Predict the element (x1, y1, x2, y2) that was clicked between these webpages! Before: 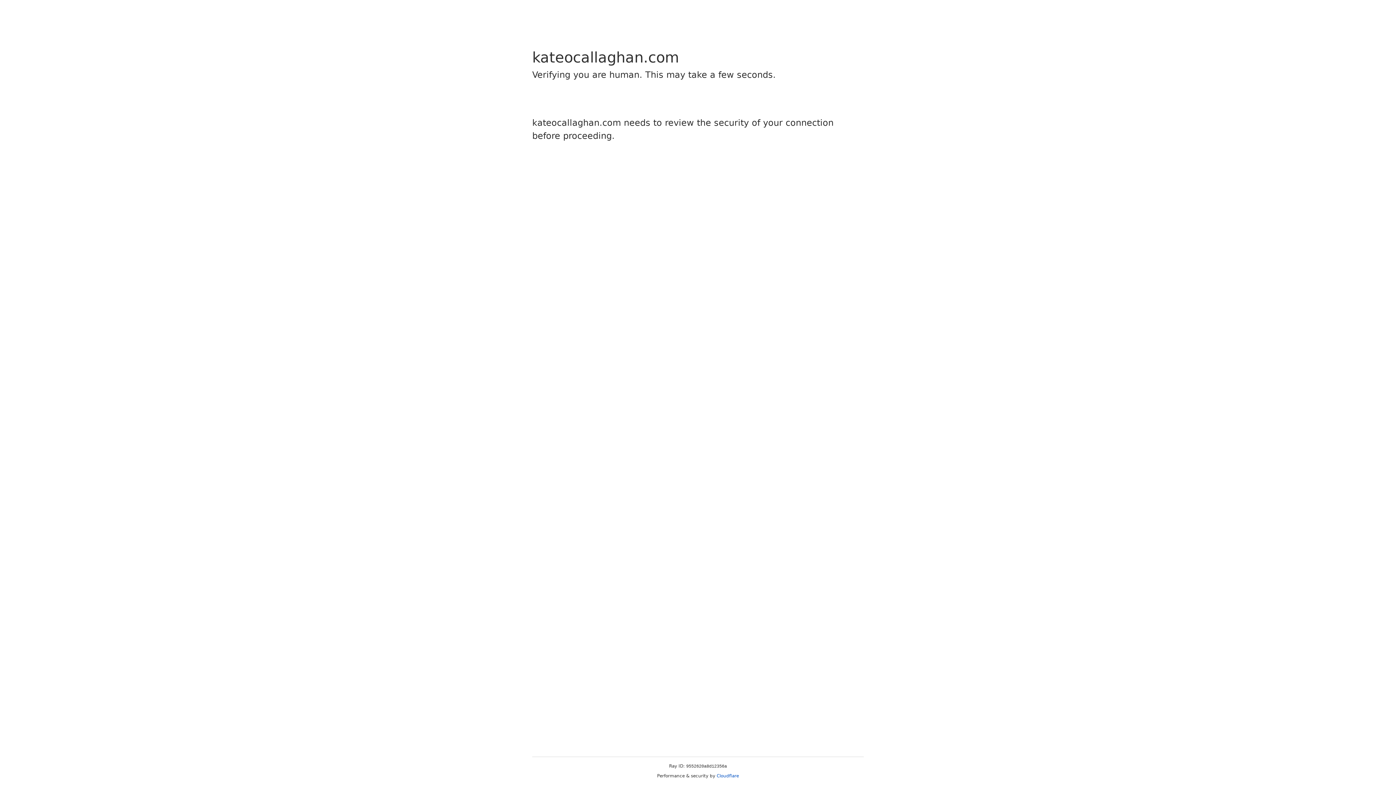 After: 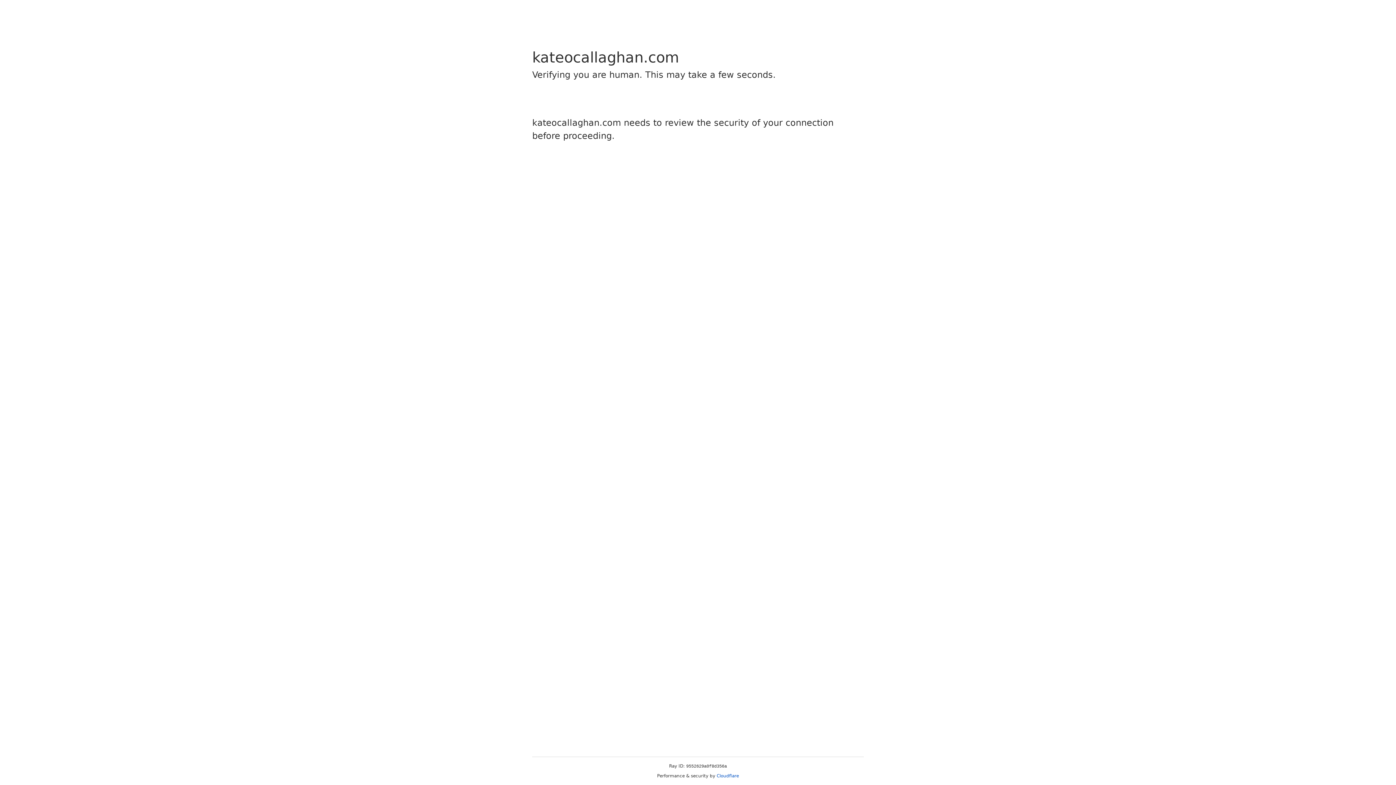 Action: bbox: (716, 773, 739, 778) label: Cloudflare